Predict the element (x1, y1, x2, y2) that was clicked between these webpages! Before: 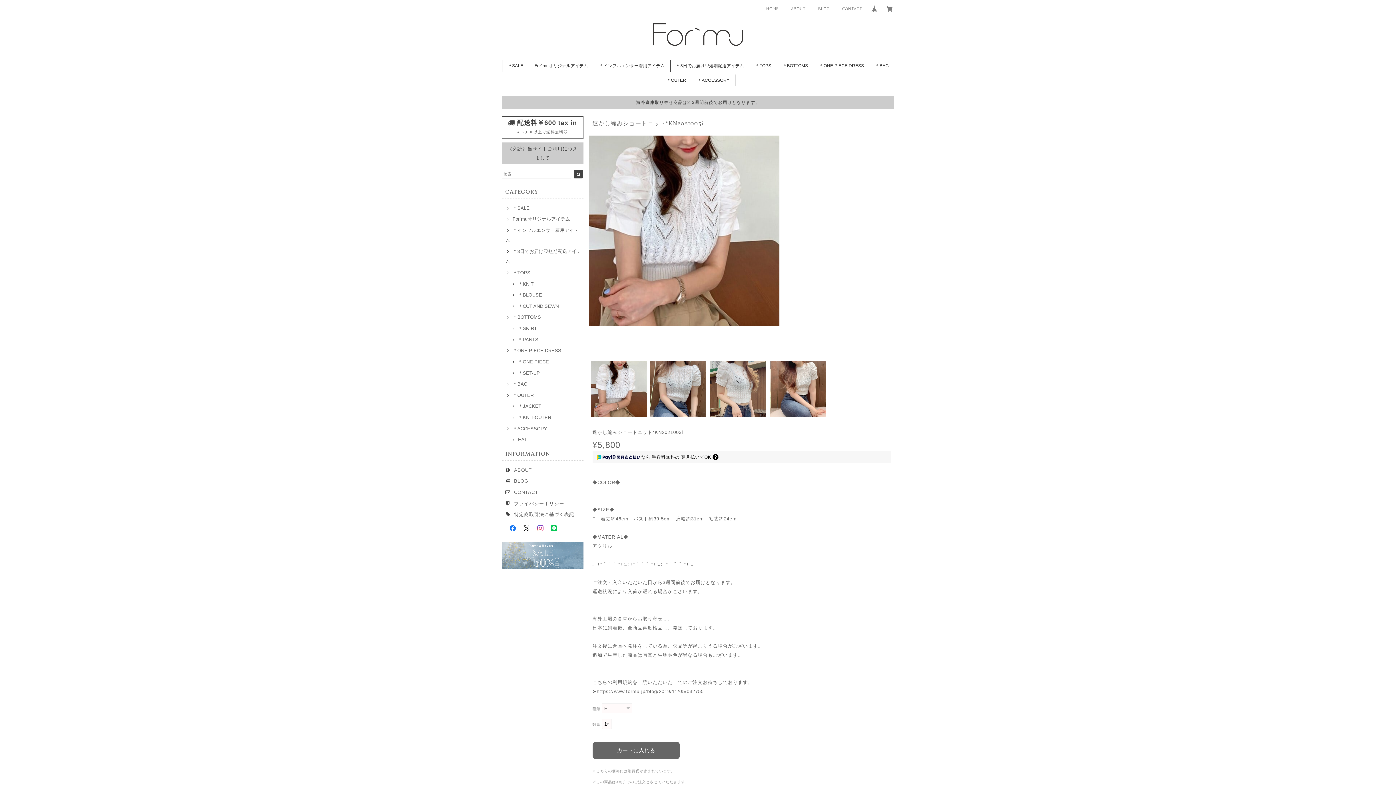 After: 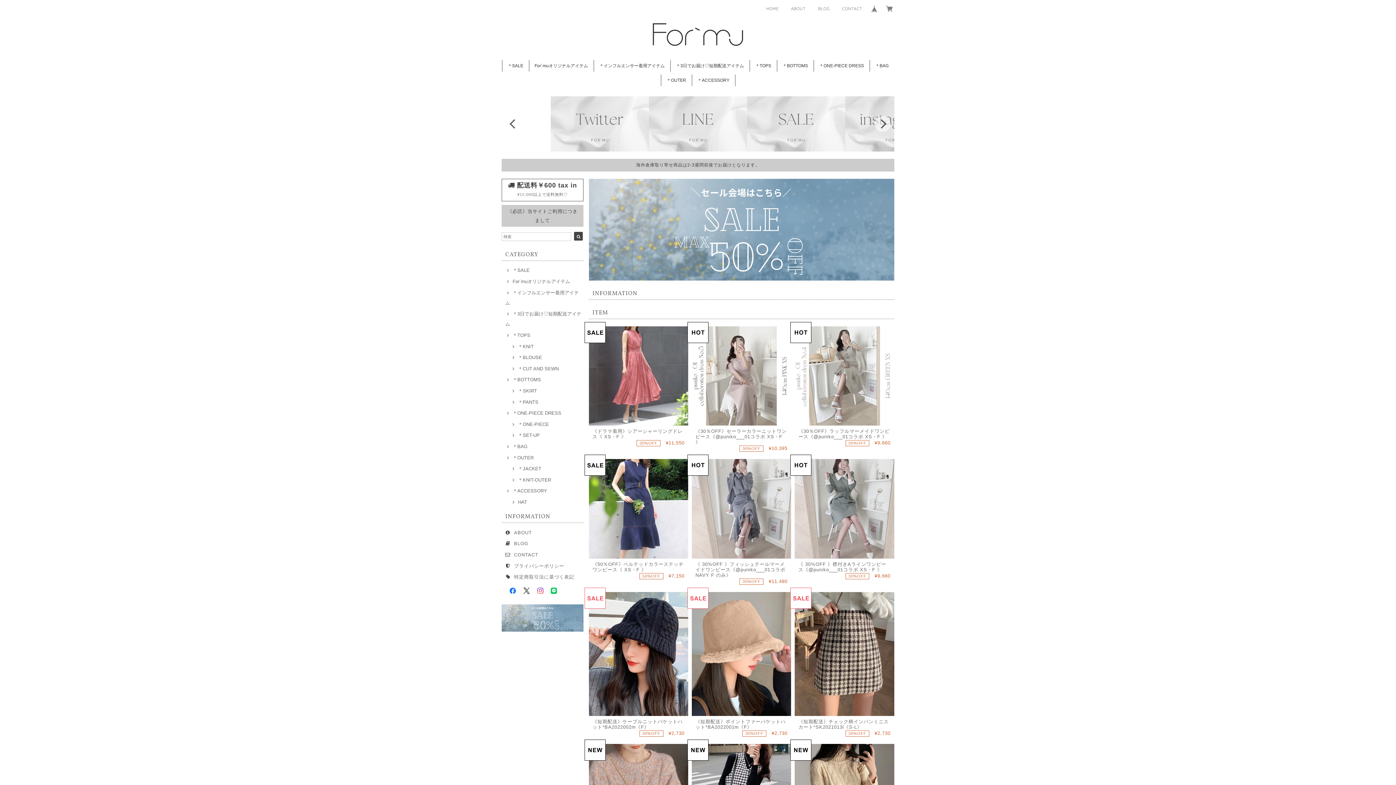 Action: bbox: (649, 29, 746, 38)